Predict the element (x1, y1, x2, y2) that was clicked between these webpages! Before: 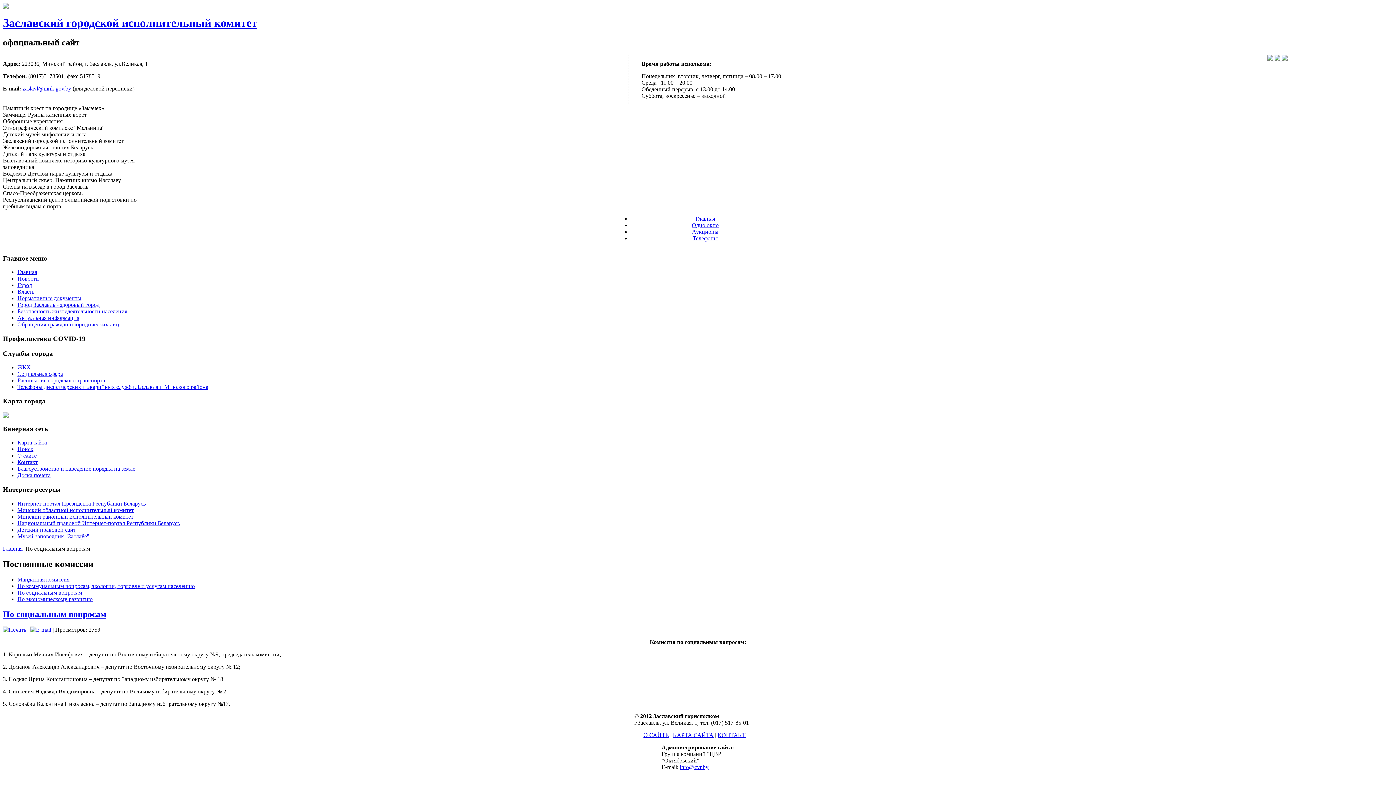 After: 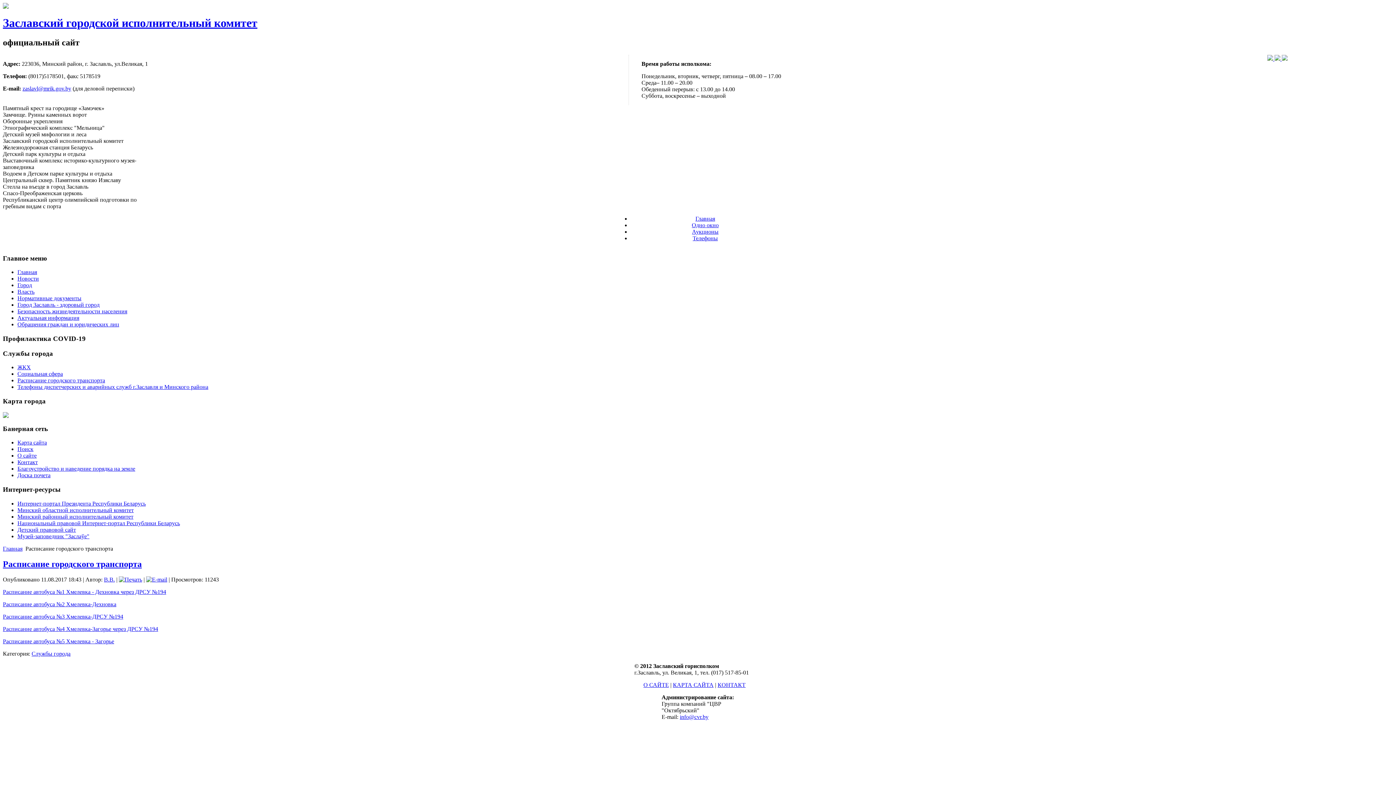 Action: label: Расписание городского транспорта bbox: (17, 377, 105, 383)